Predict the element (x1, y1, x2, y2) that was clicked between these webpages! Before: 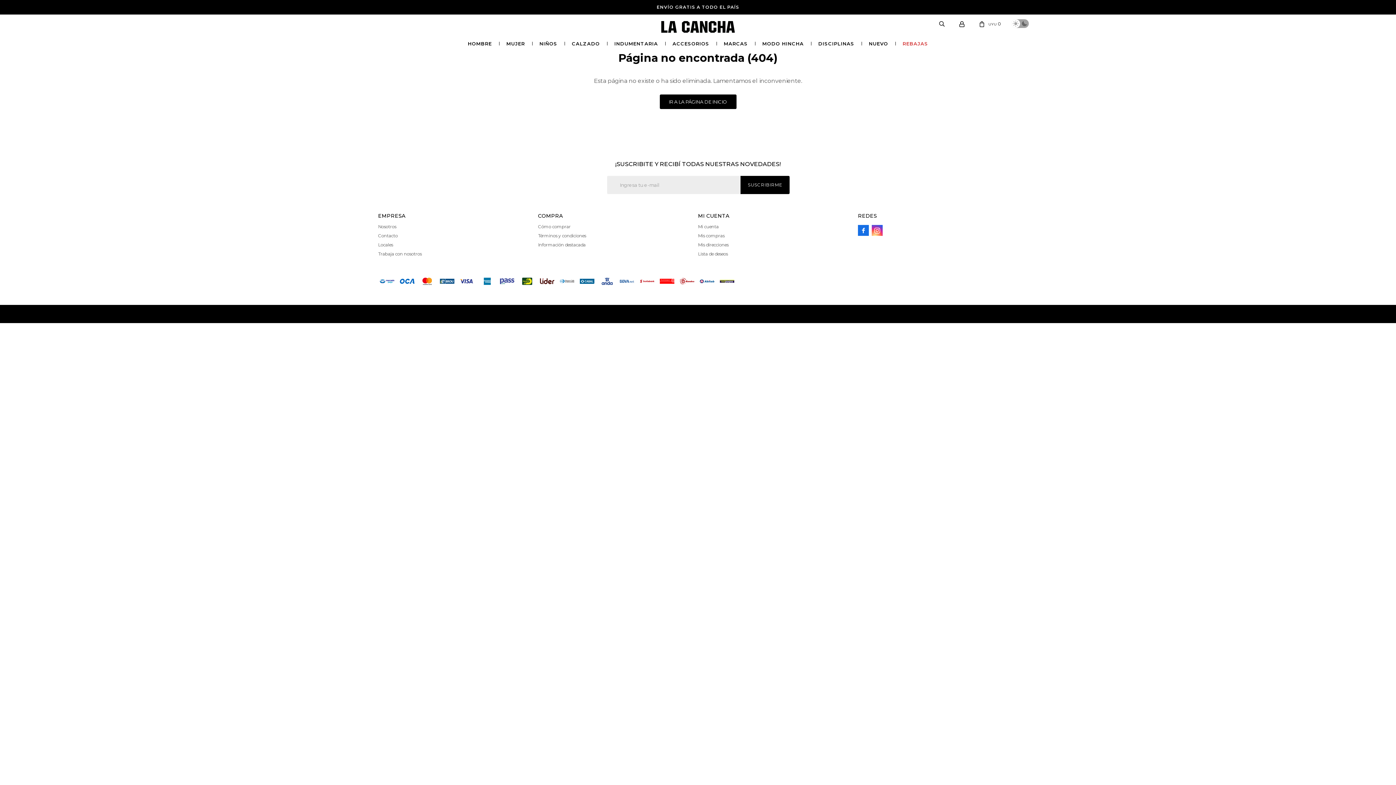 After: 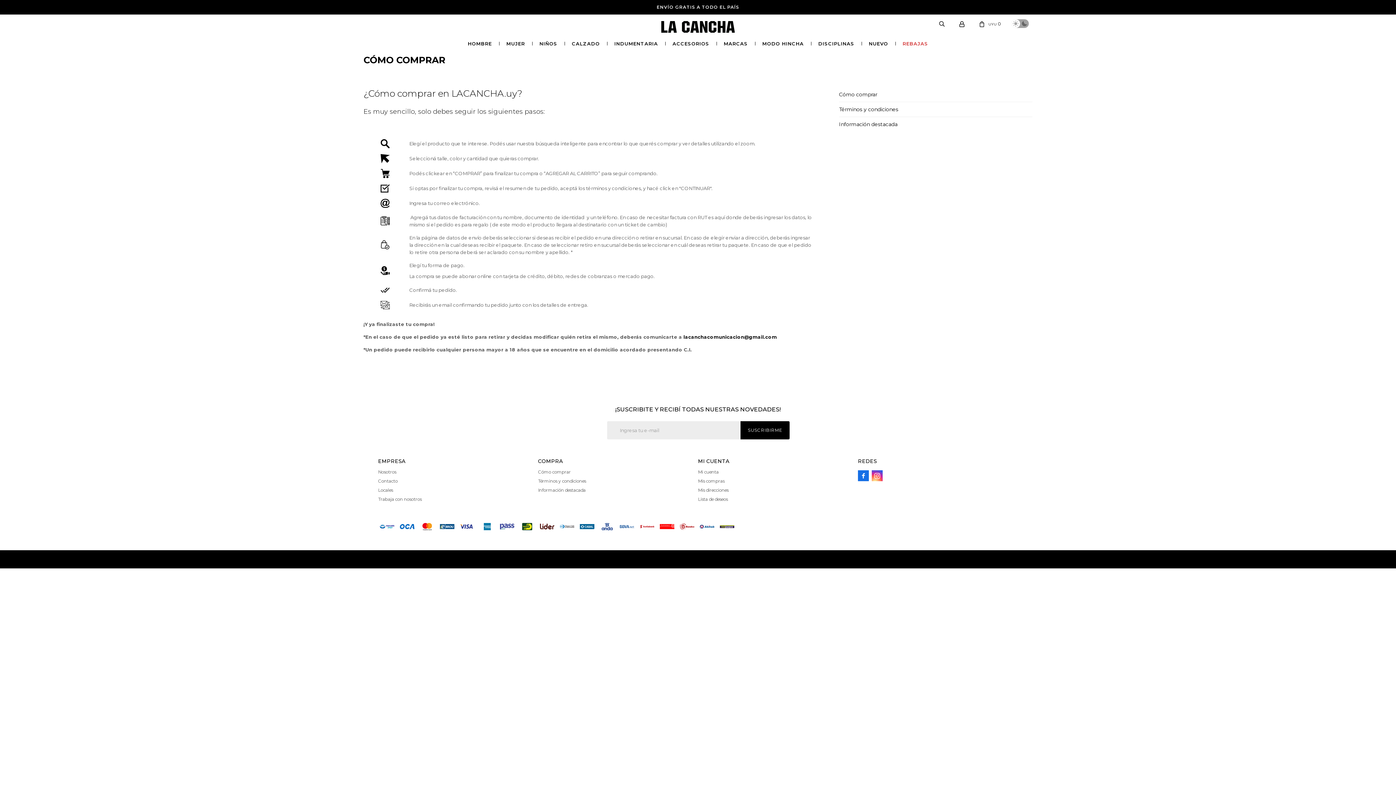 Action: label: Cómo comprar bbox: (538, 224, 570, 229)